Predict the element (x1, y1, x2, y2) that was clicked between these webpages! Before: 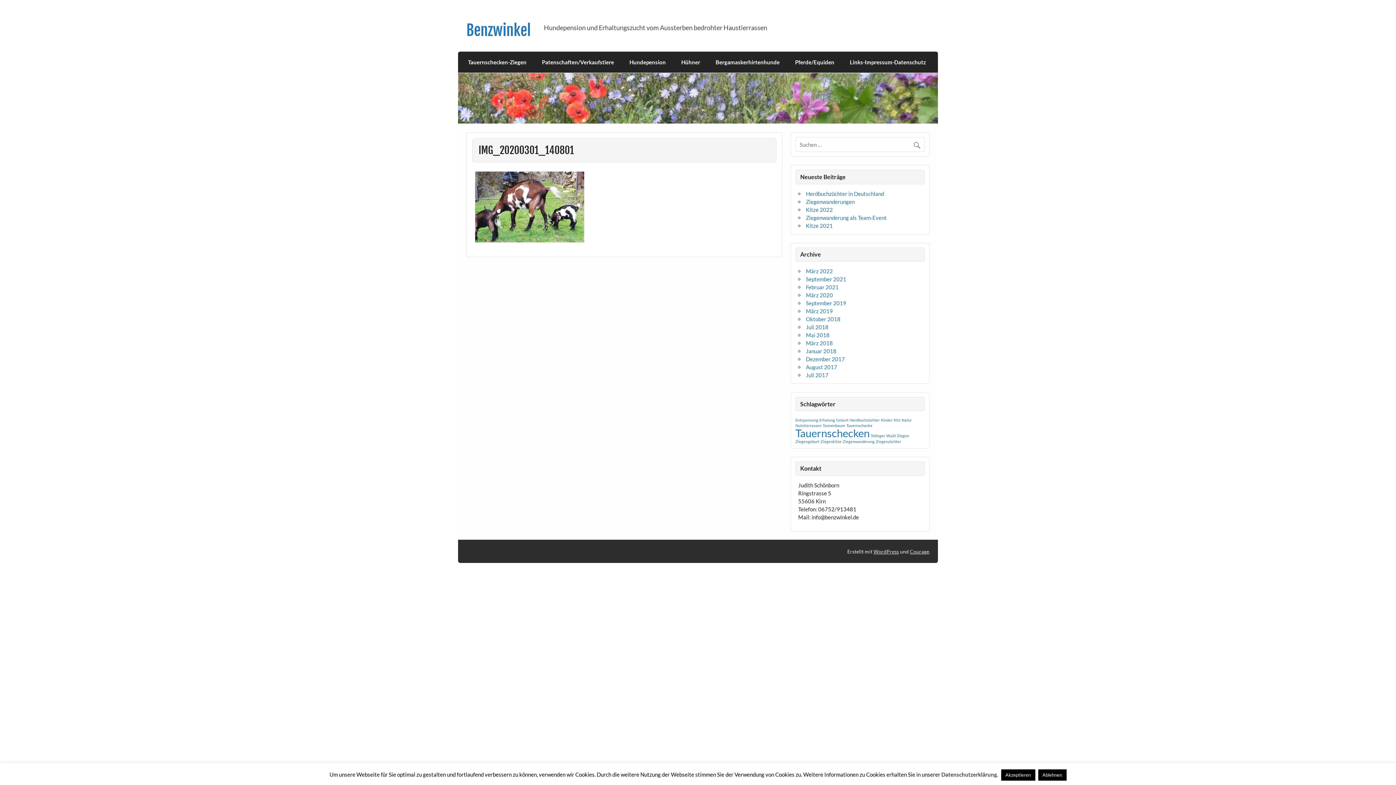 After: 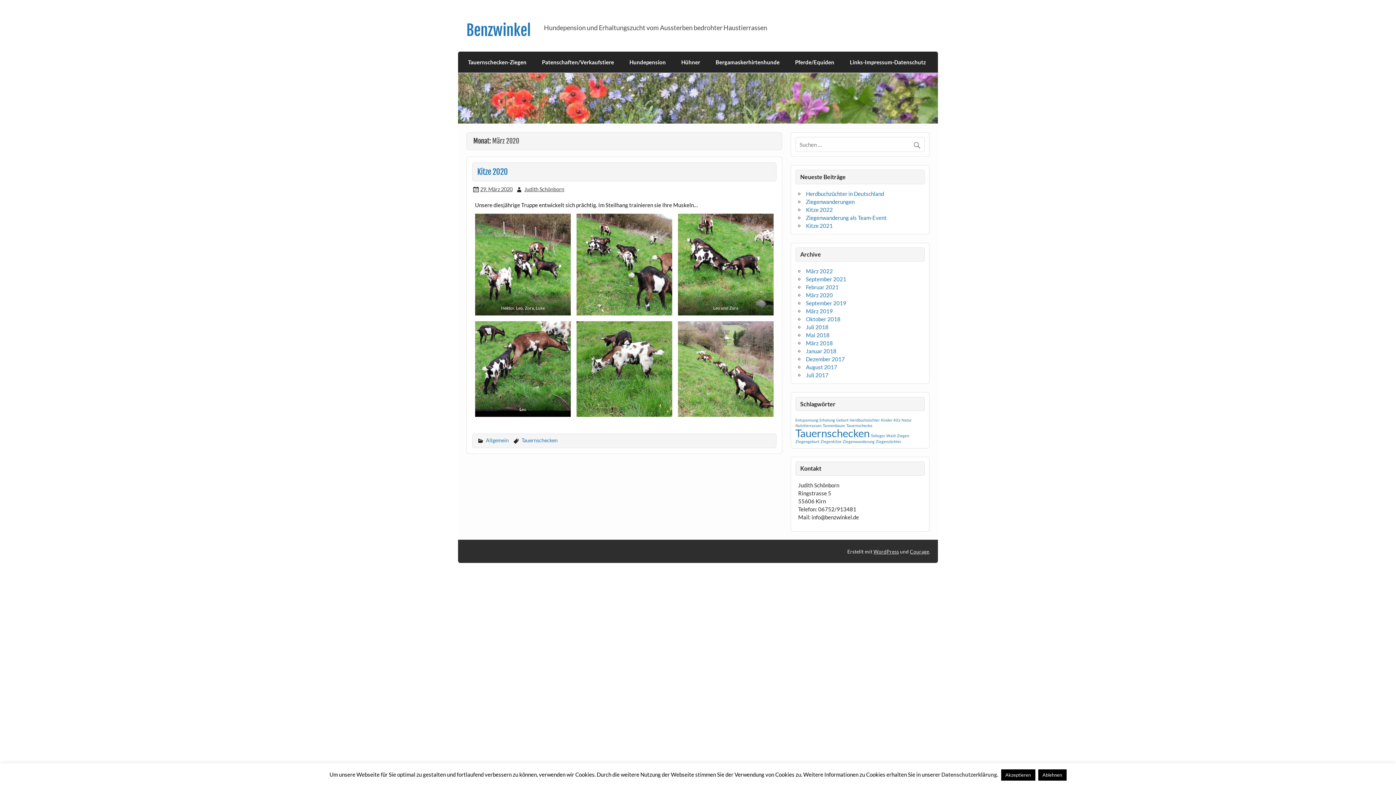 Action: label: März 2020 bbox: (806, 292, 833, 298)